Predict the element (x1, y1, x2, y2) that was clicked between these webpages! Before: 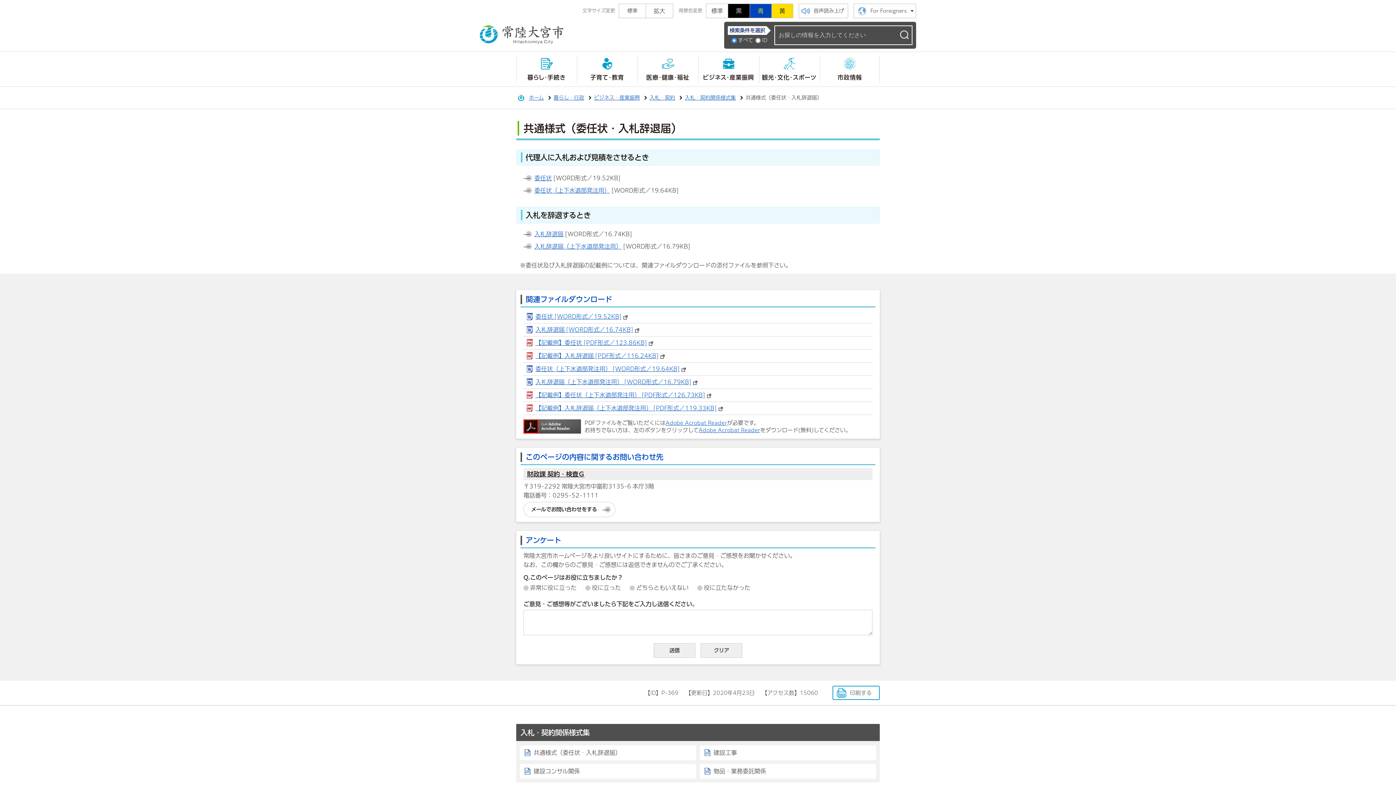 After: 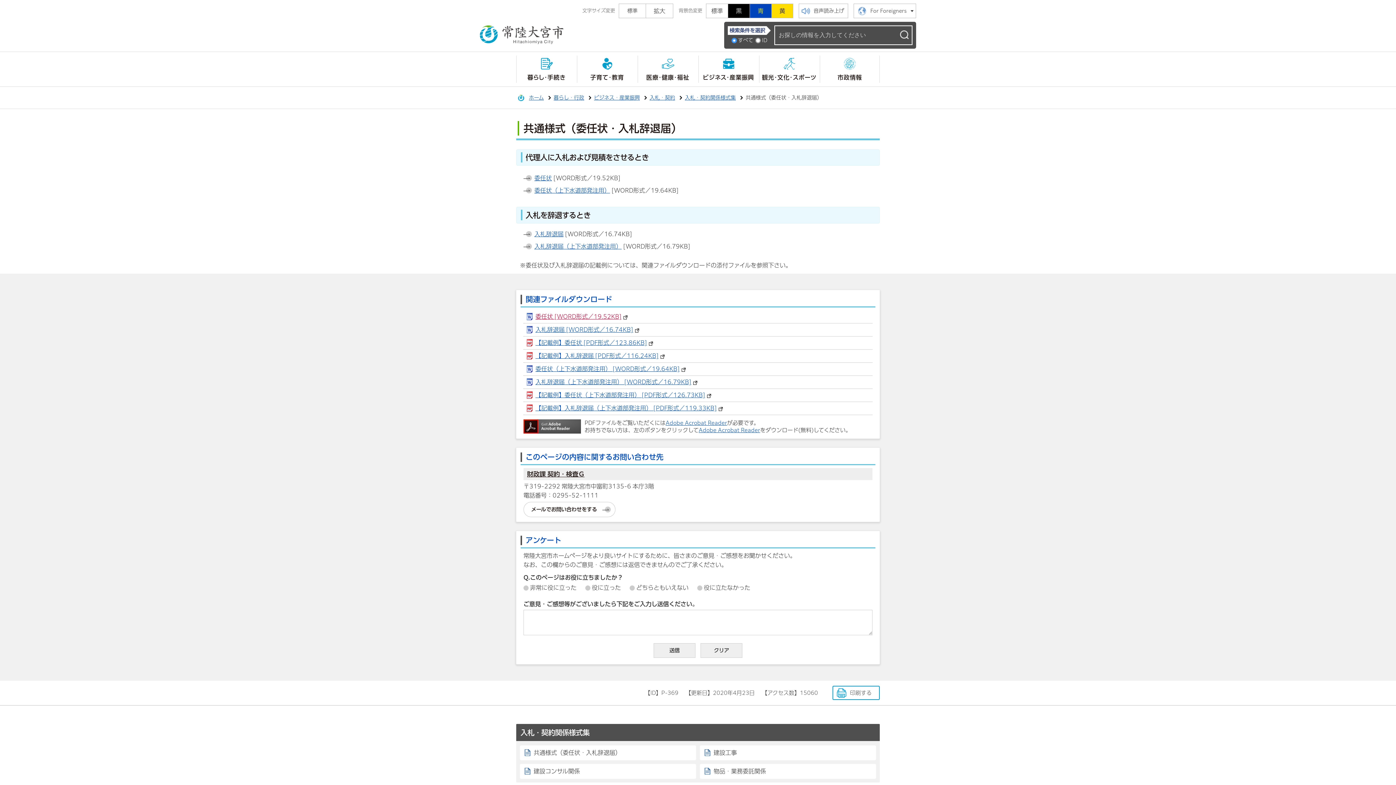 Action: bbox: (535, 313, 628, 319) label: 委任状 [WORD形式／19.52KB]